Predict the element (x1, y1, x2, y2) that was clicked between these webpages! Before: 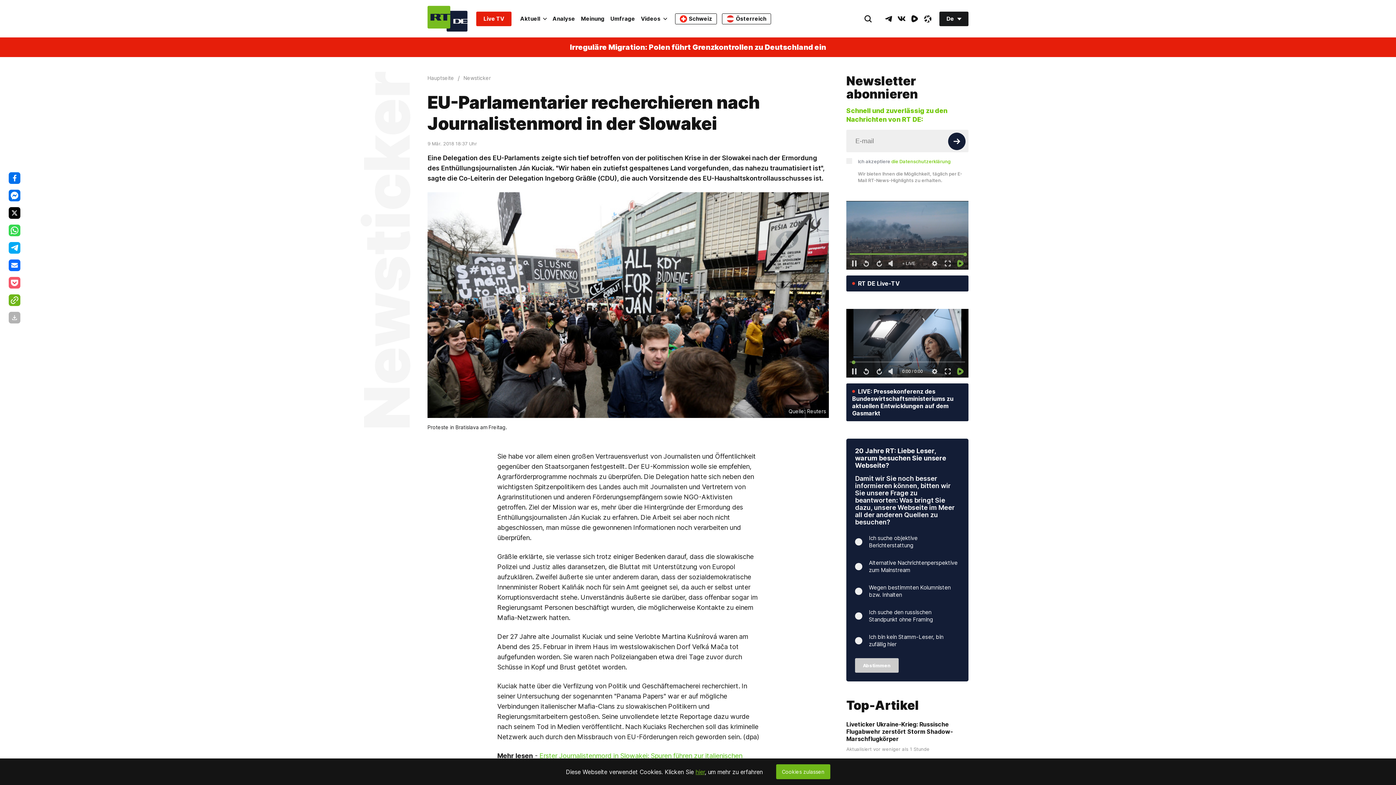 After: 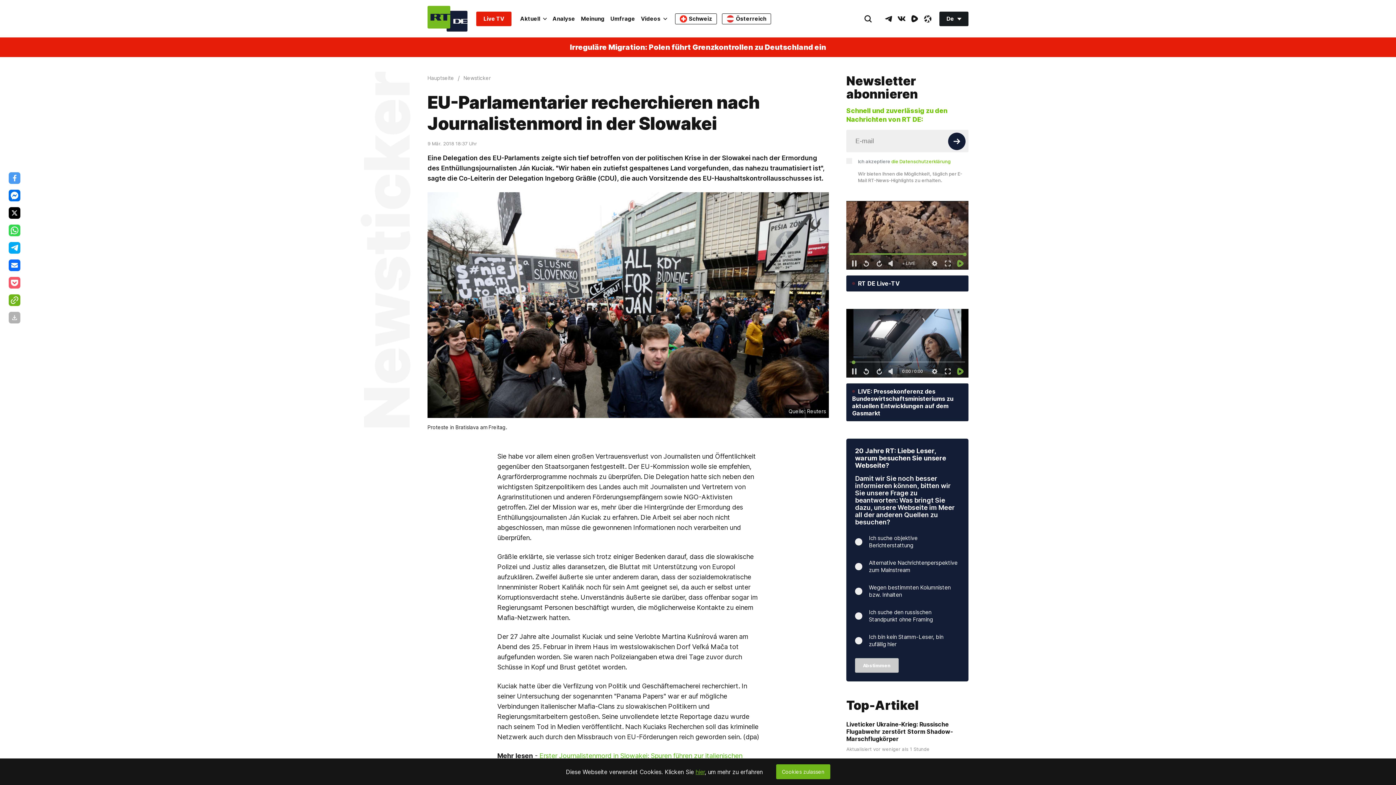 Action: bbox: (8, 172, 20, 184)